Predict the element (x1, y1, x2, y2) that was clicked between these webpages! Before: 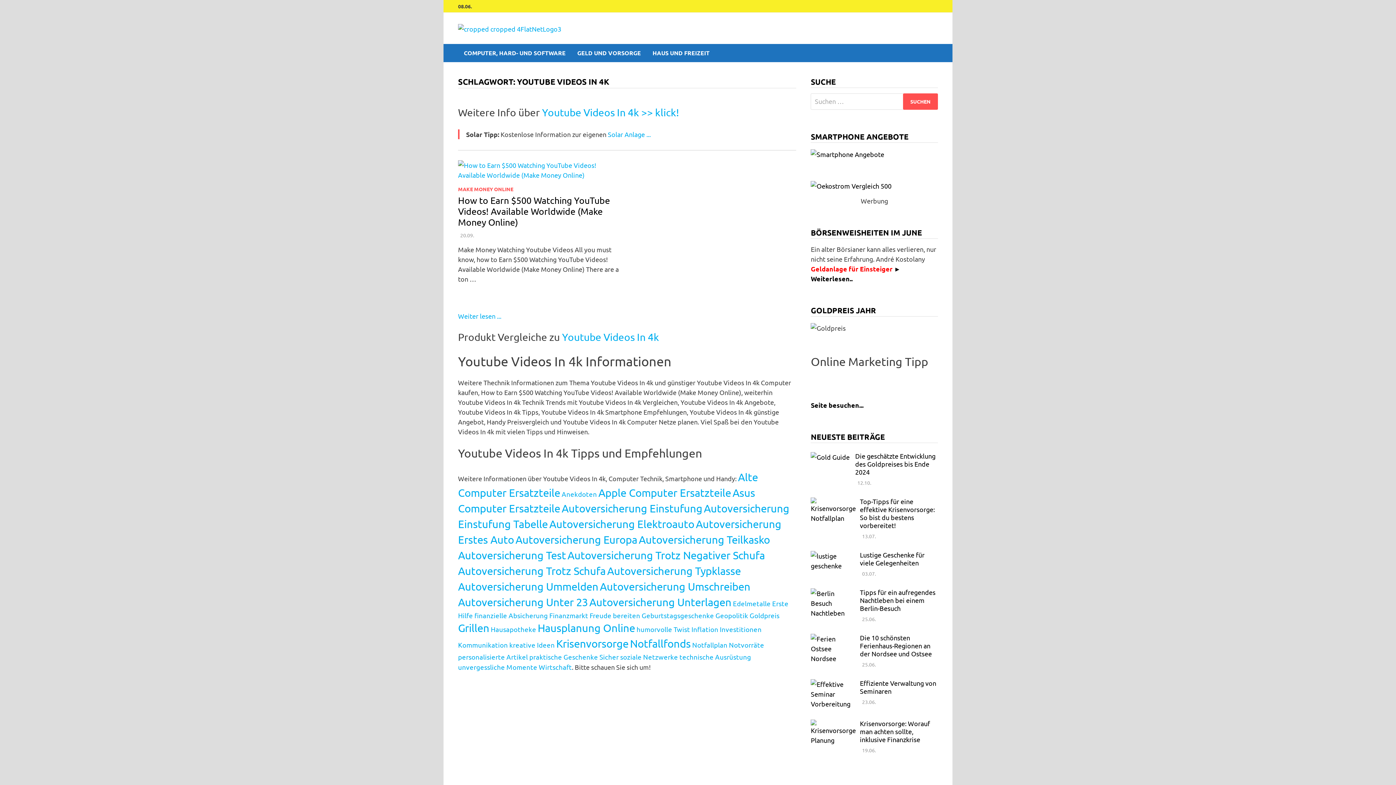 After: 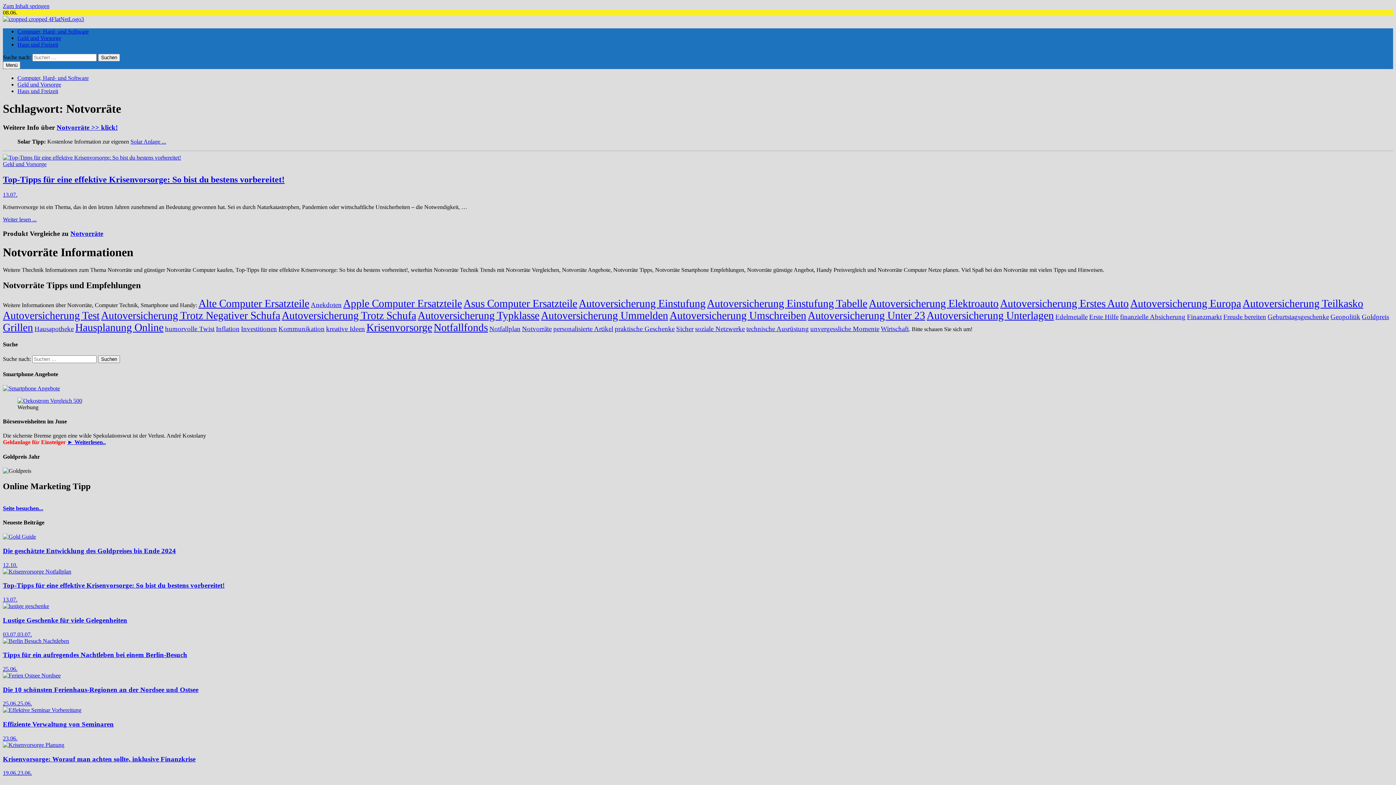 Action: label: Notvorräte (1 Eintrag) bbox: (729, 640, 764, 649)